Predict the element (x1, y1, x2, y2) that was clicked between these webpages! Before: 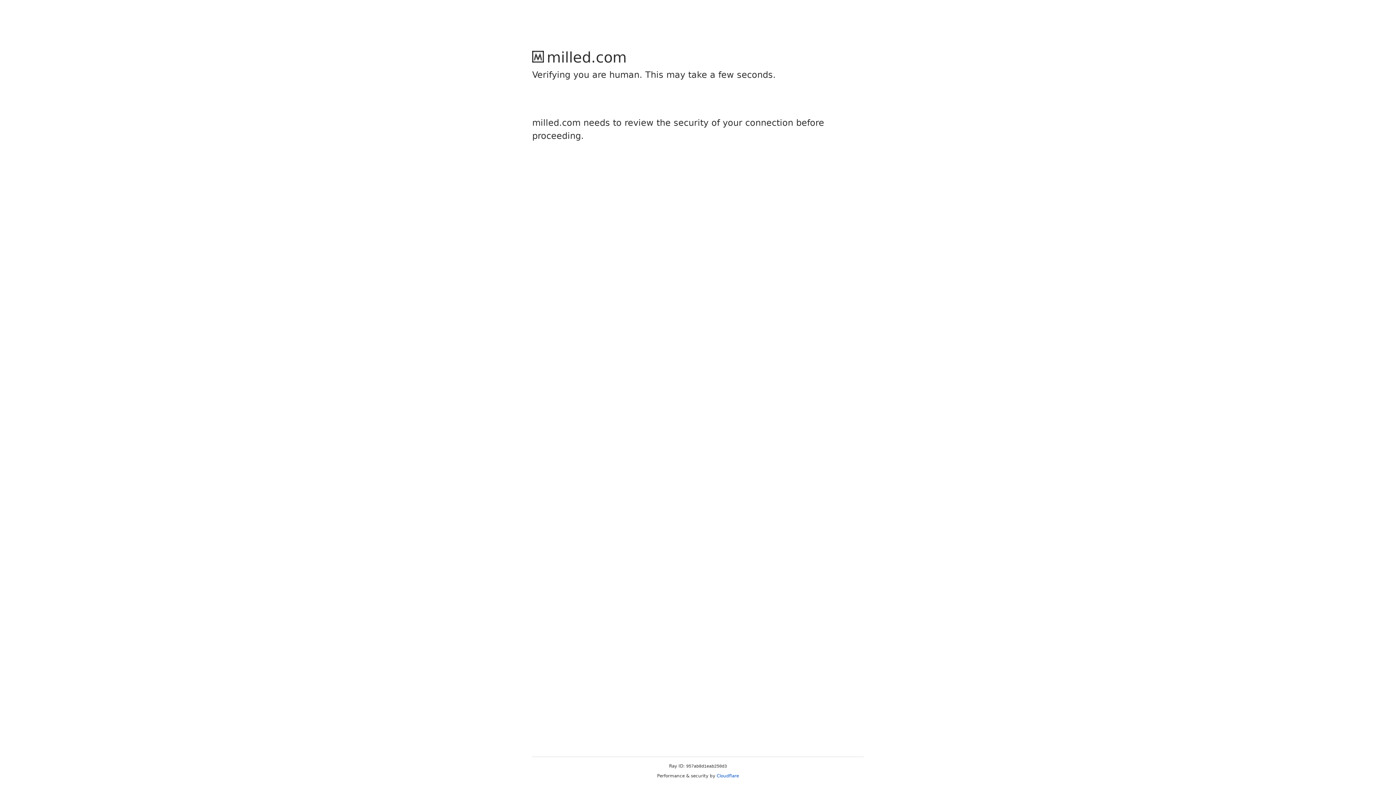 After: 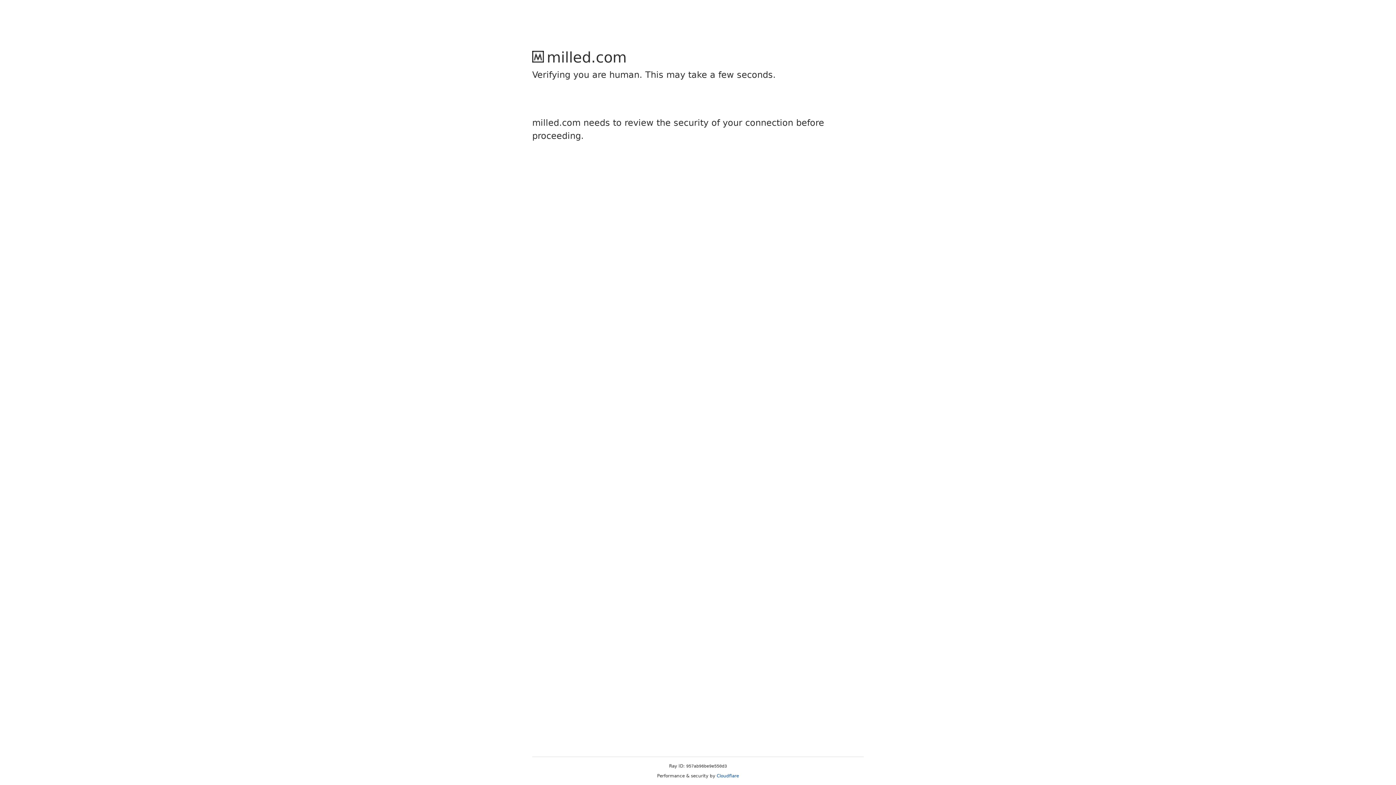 Action: label: Cloudflare bbox: (716, 773, 739, 778)